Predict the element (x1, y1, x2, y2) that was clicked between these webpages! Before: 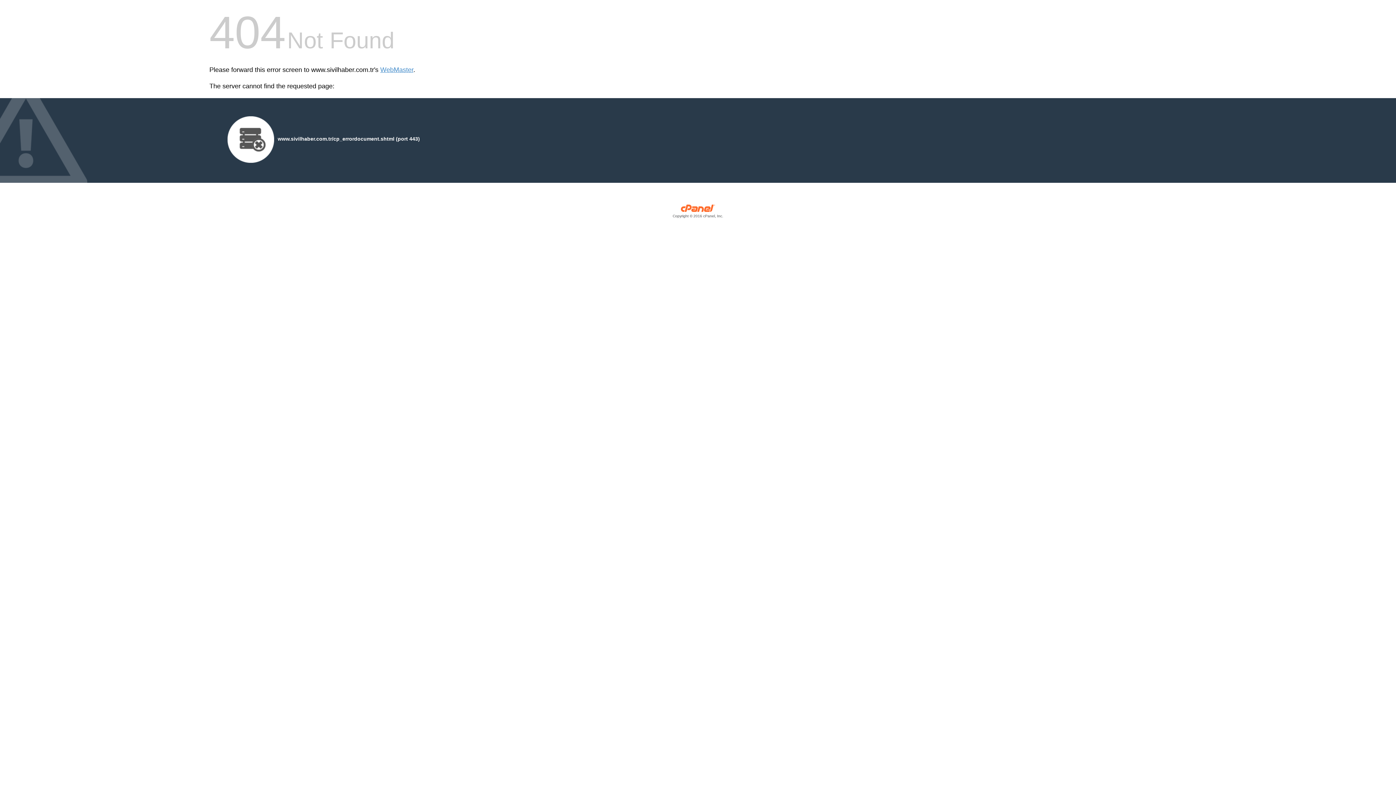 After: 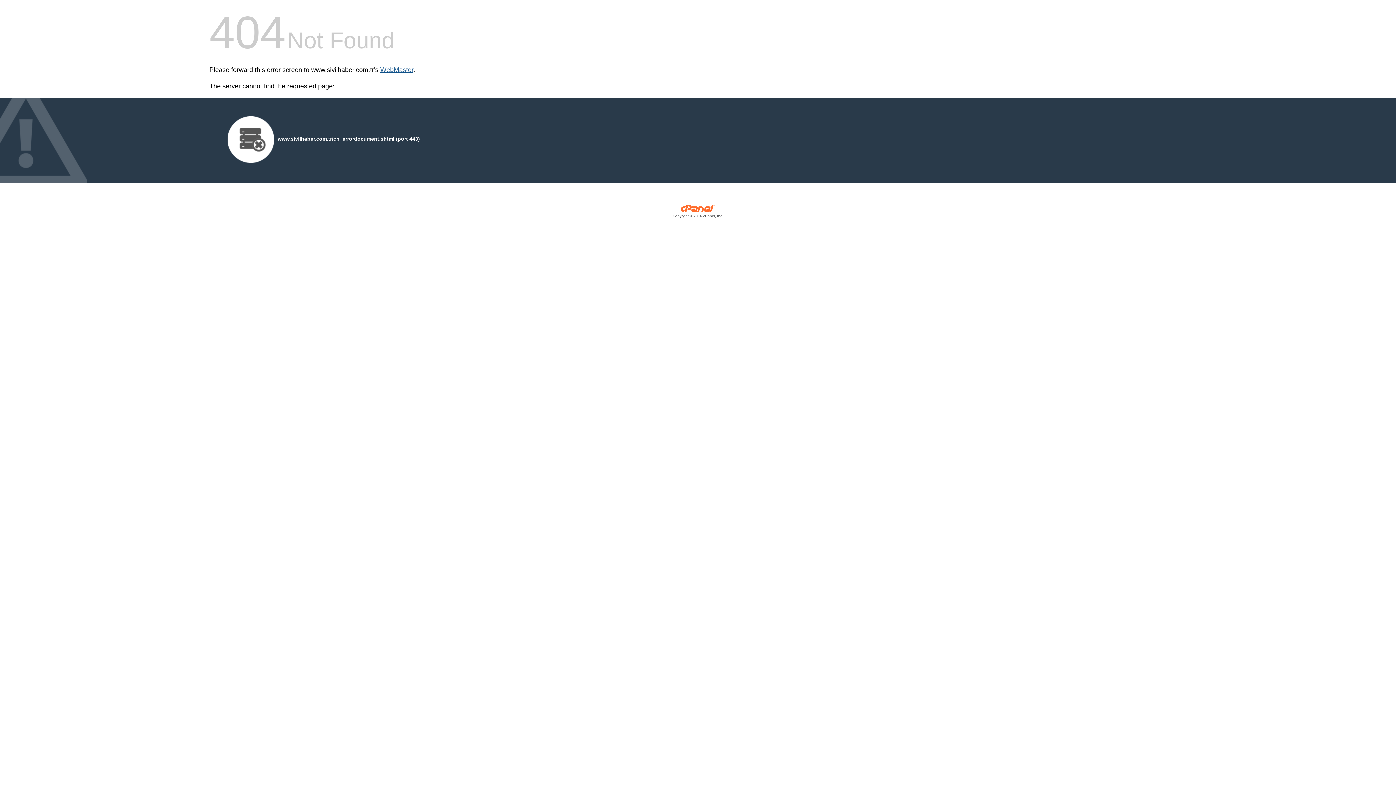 Action: bbox: (380, 66, 413, 73) label: WebMaster